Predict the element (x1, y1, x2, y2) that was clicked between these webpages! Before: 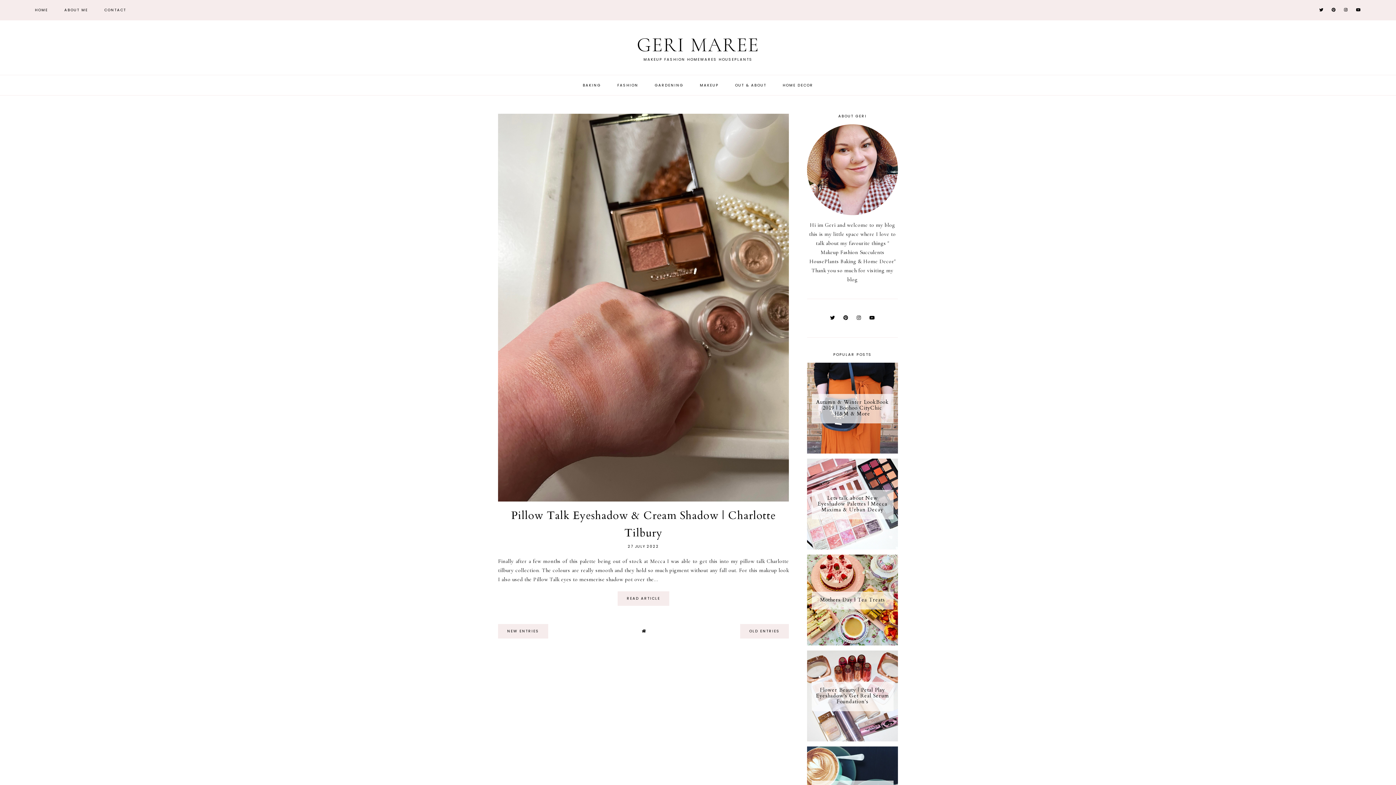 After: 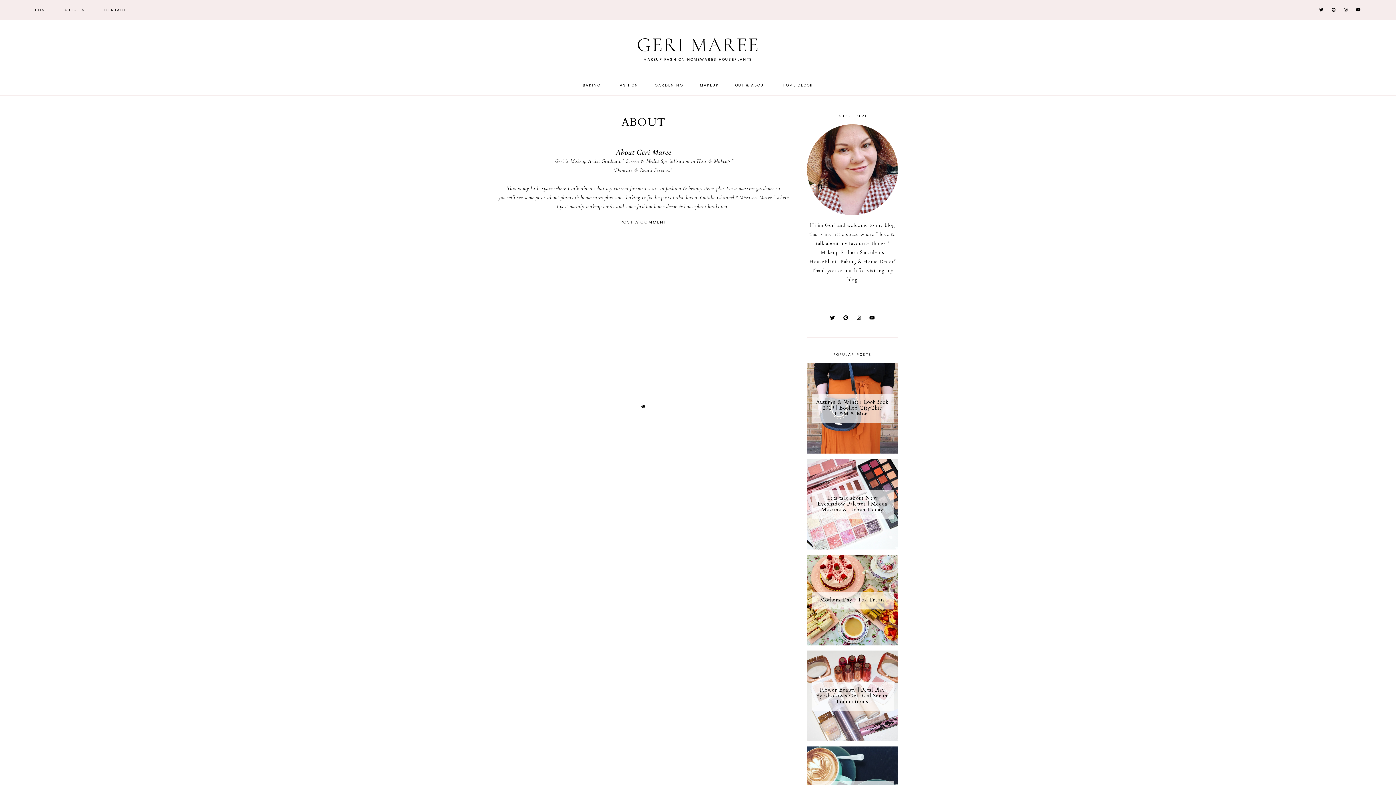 Action: bbox: (807, 124, 898, 215)